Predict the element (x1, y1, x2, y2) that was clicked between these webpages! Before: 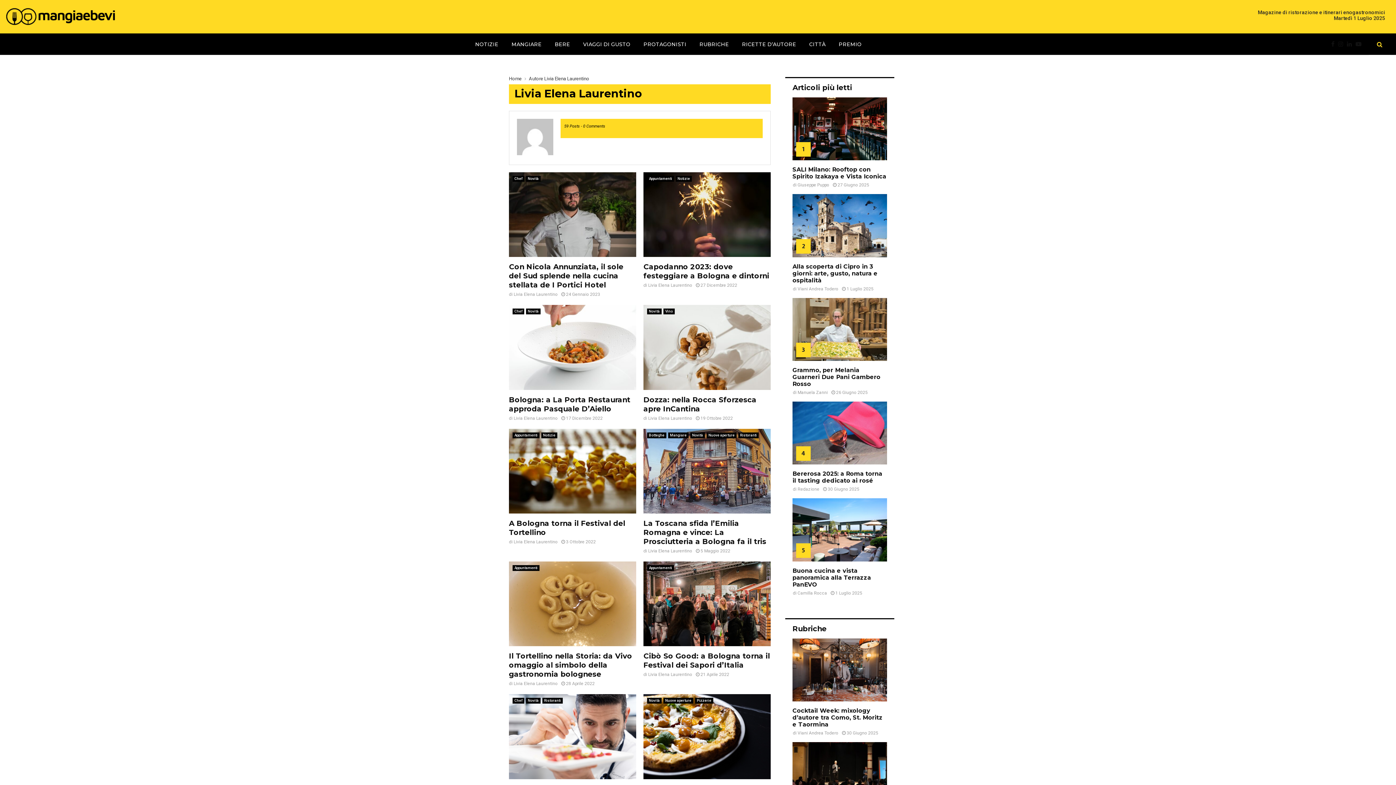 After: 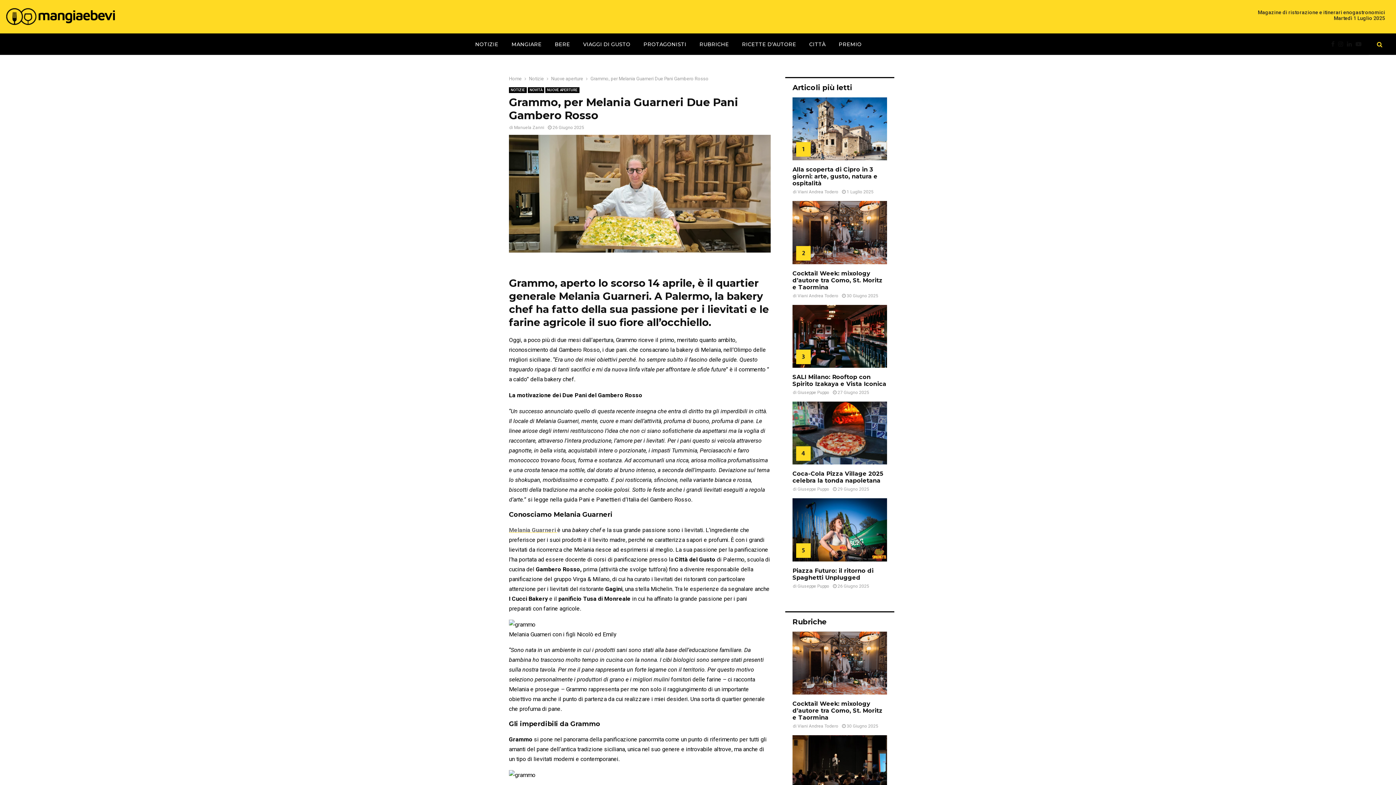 Action: bbox: (792, 298, 887, 361)